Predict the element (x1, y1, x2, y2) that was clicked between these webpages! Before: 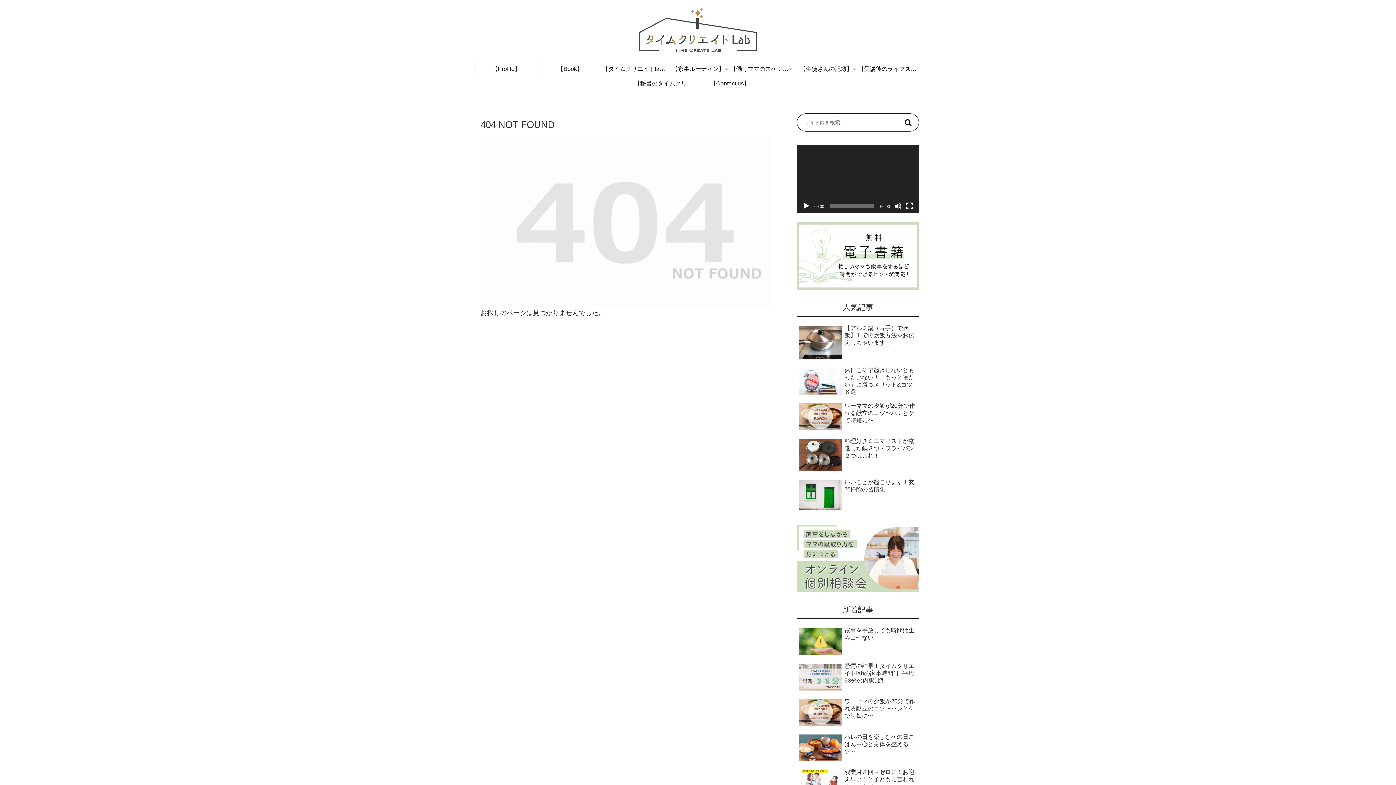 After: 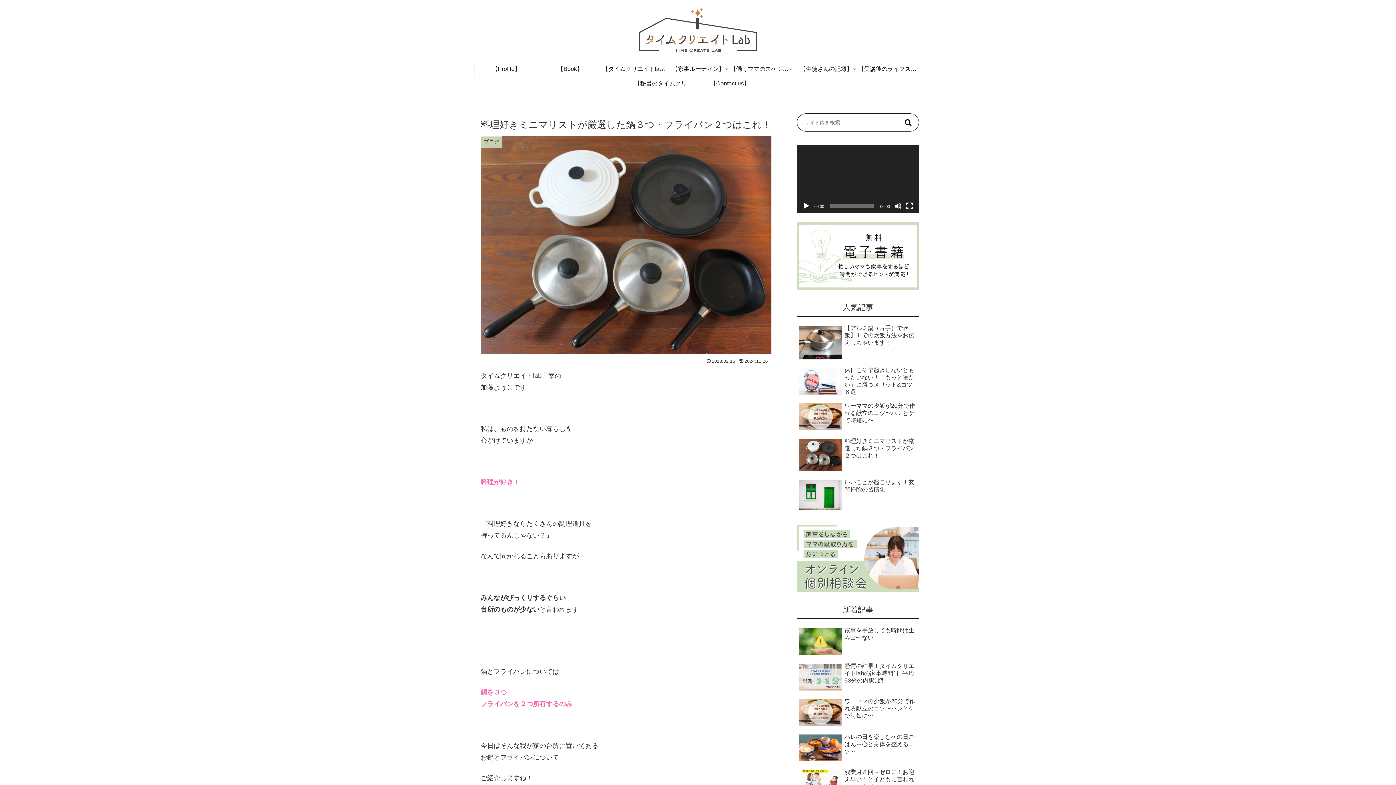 Action: label: 料理好きミニマリストが厳選した鍋３つ・フライパン２つはこれ！ bbox: (797, 436, 919, 475)